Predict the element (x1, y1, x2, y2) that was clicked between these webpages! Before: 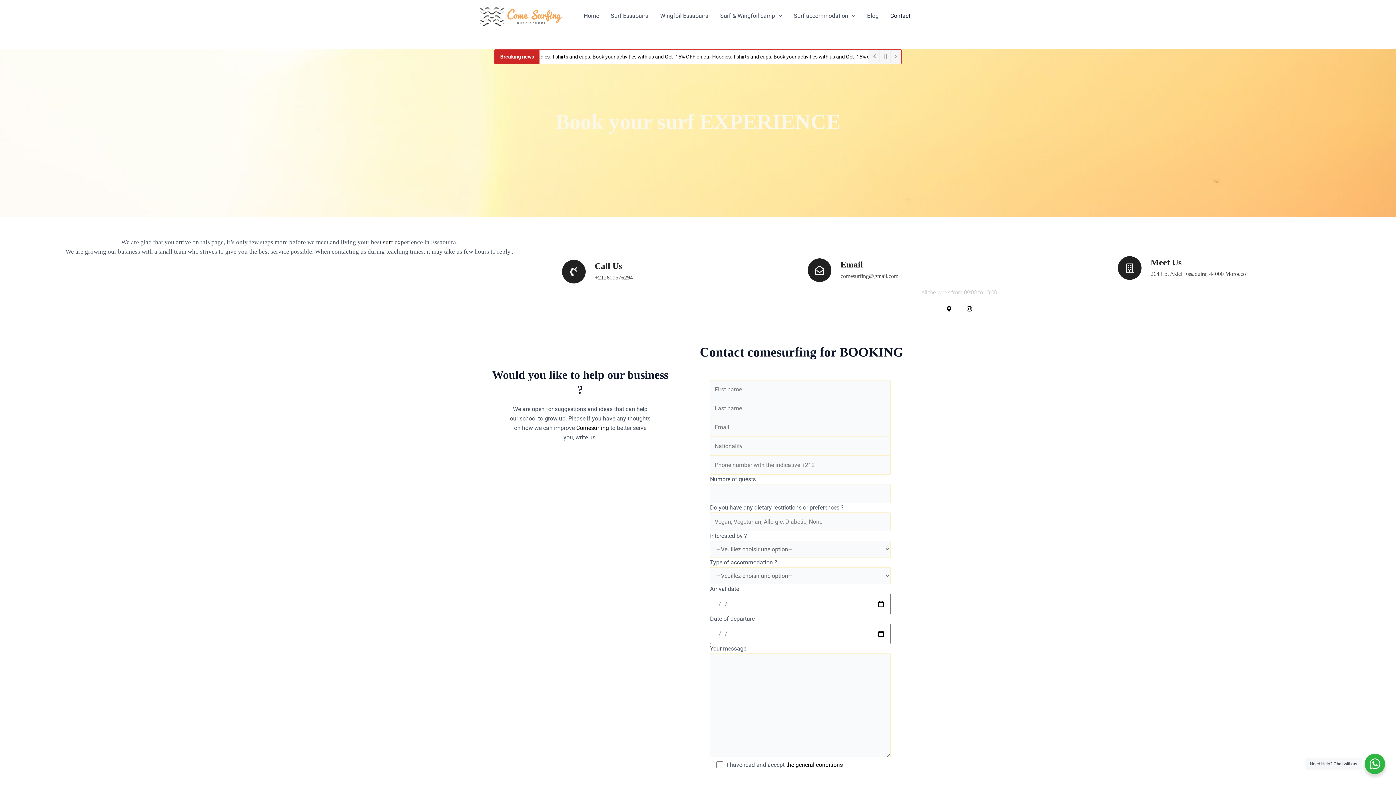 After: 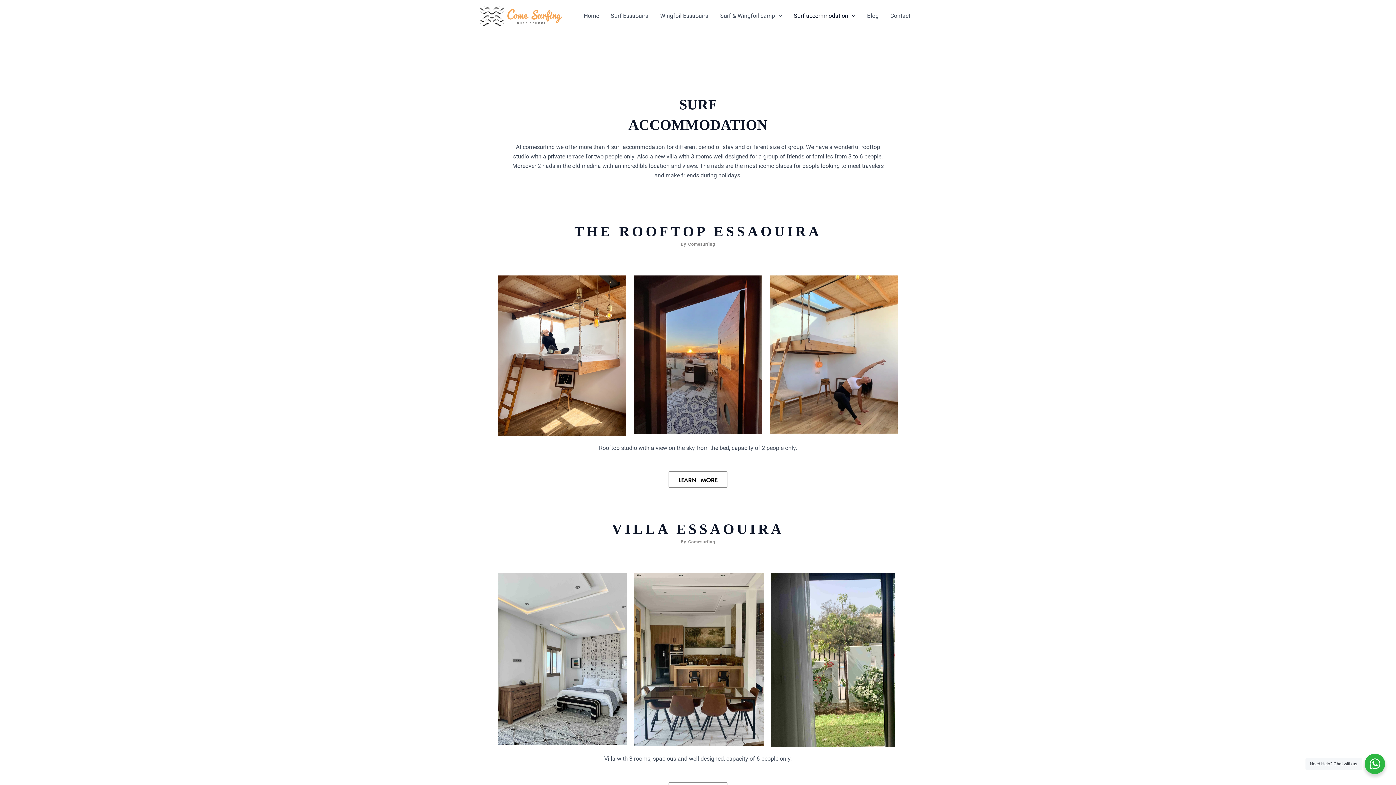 Action: bbox: (788, 10, 861, 21) label: Surf accommodation